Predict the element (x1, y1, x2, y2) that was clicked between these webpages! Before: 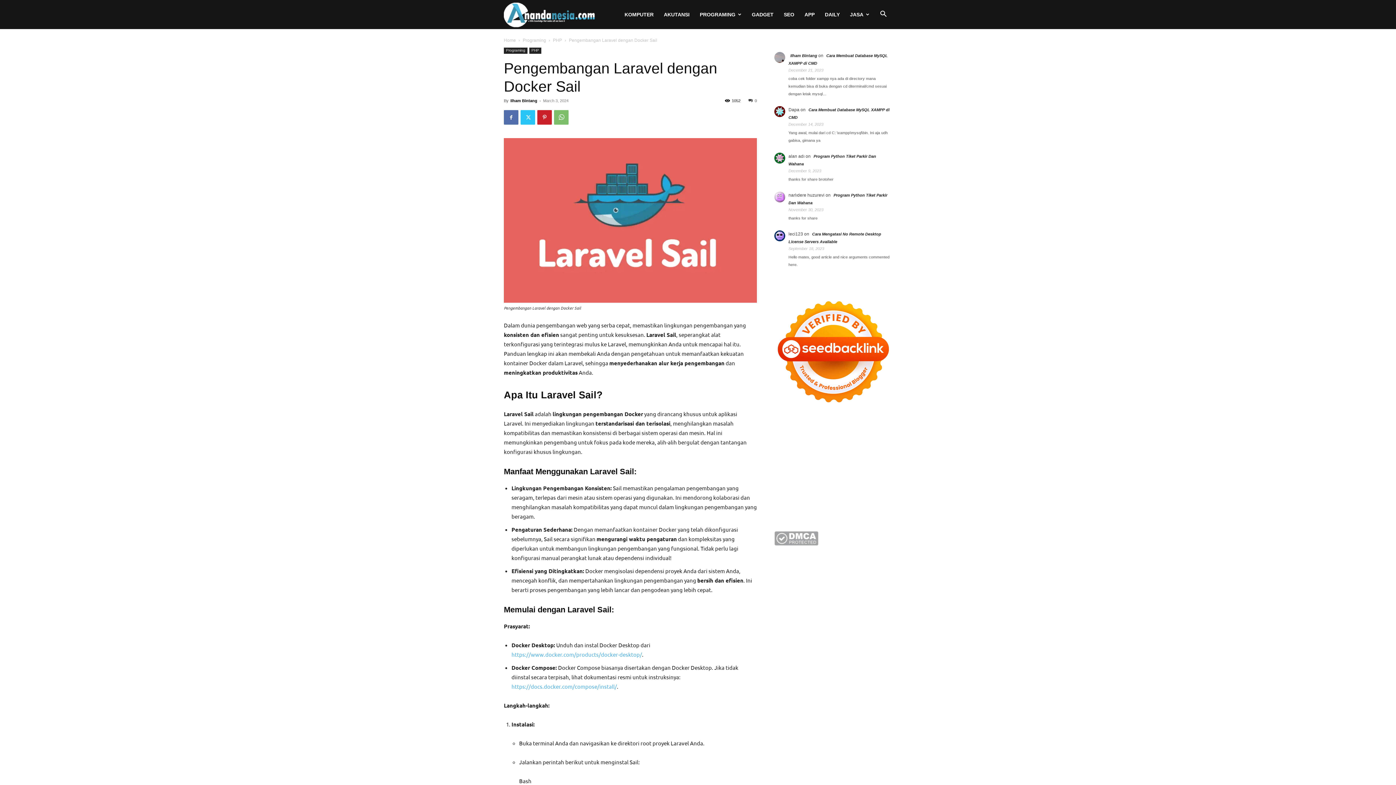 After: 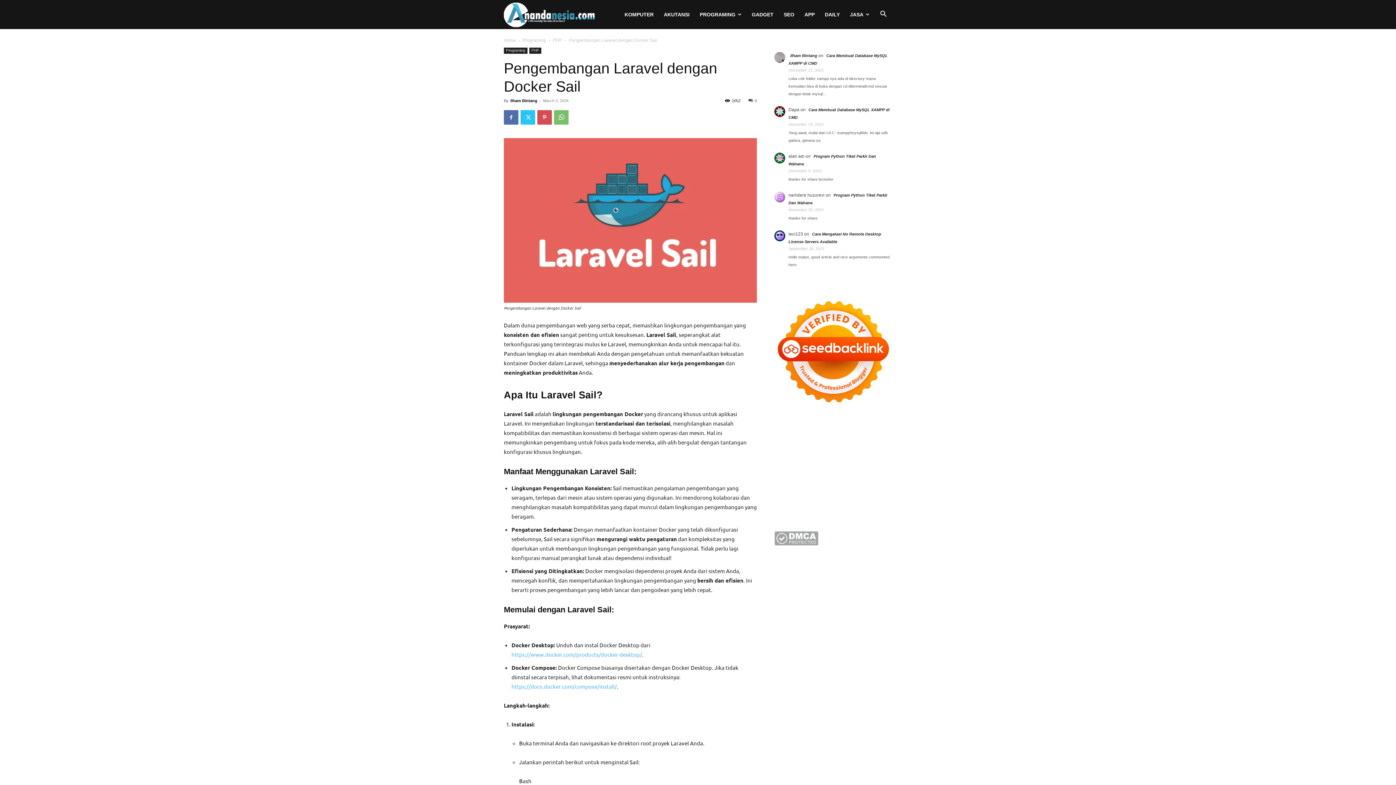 Action: bbox: (537, 110, 552, 124)